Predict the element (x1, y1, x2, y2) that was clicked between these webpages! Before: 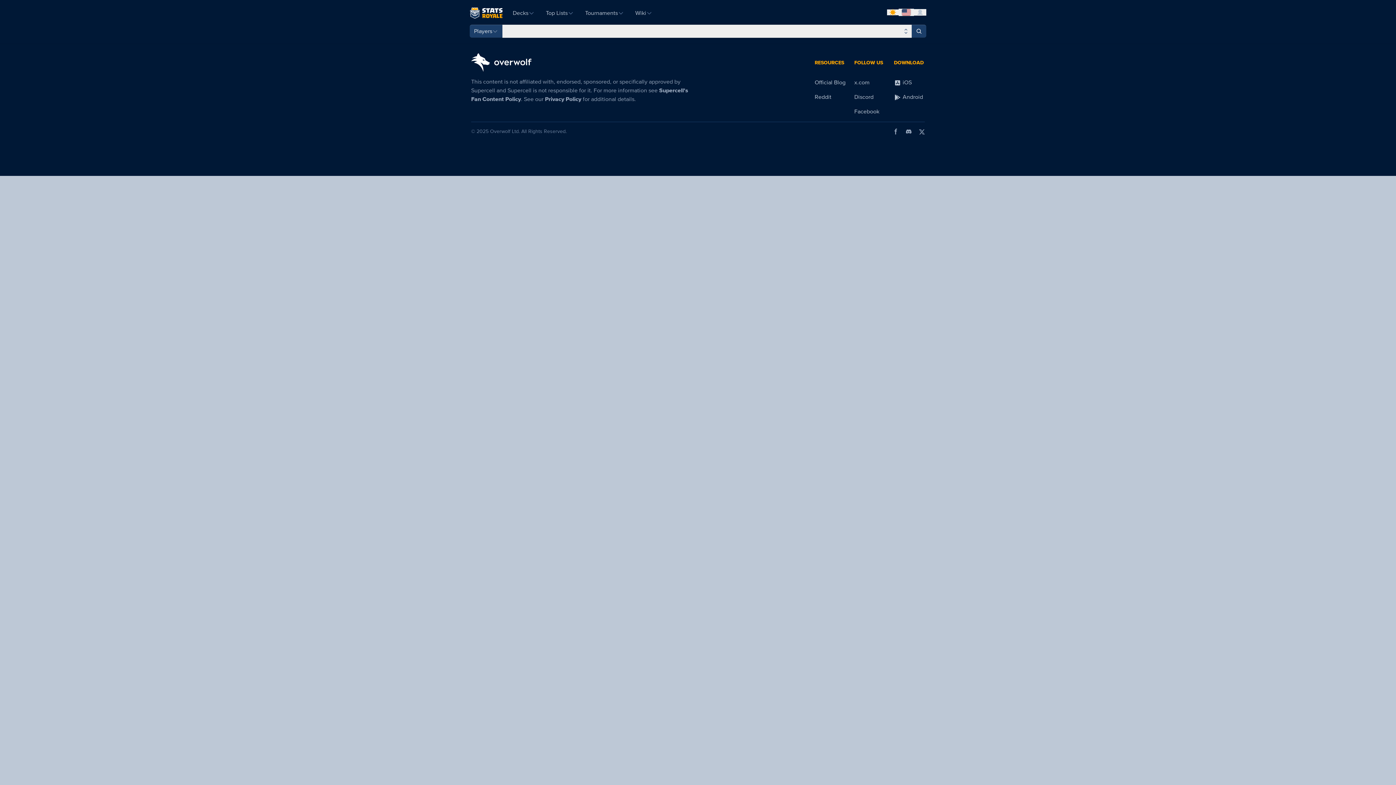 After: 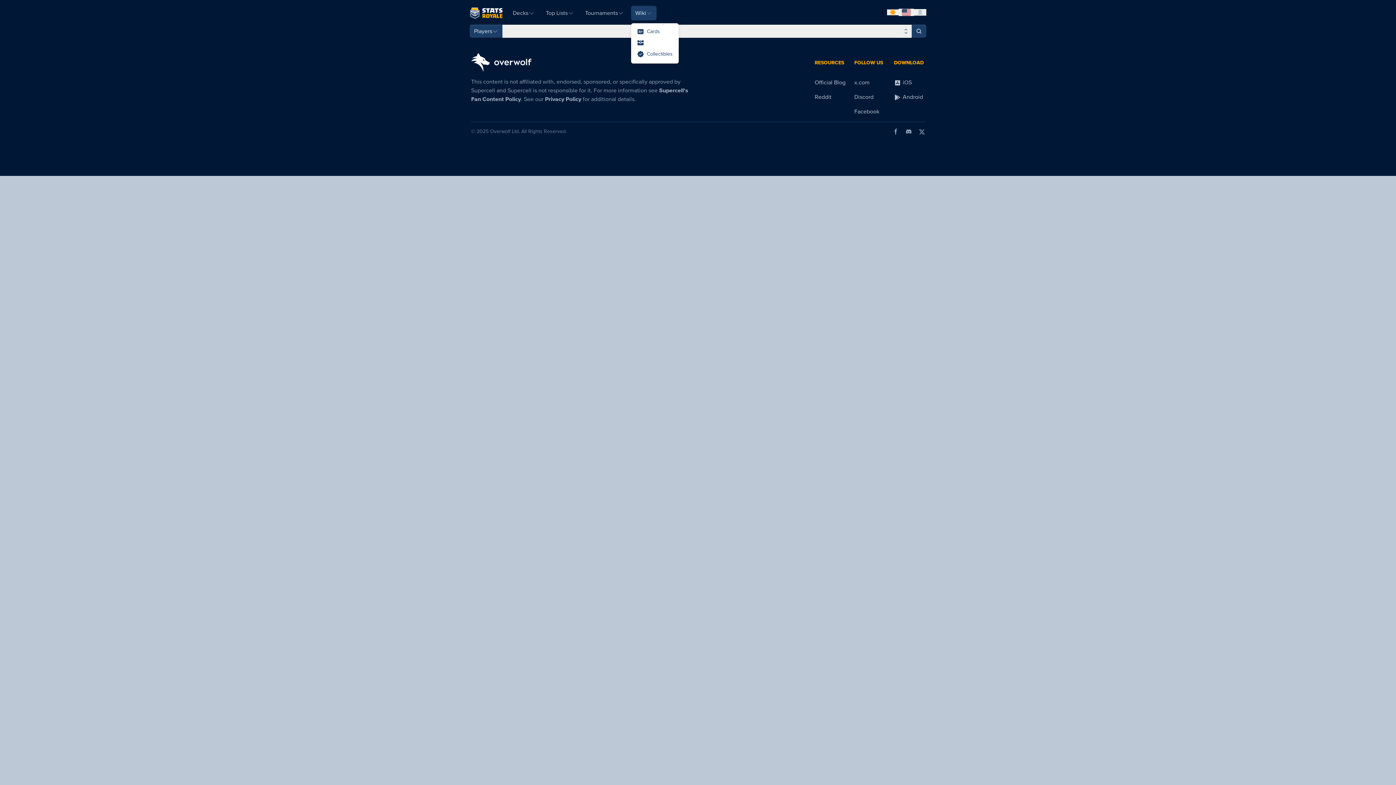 Action: label: Wiki bbox: (631, 5, 656, 20)